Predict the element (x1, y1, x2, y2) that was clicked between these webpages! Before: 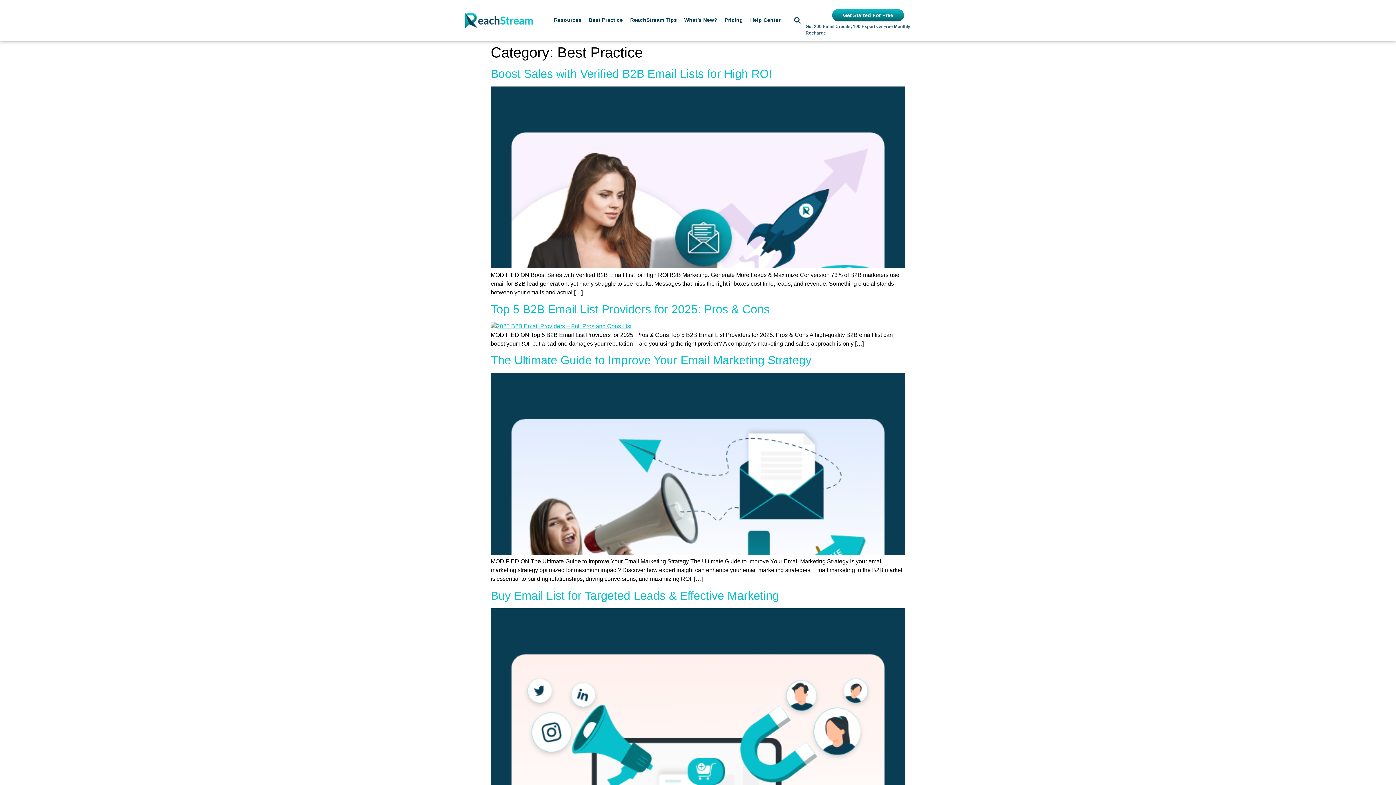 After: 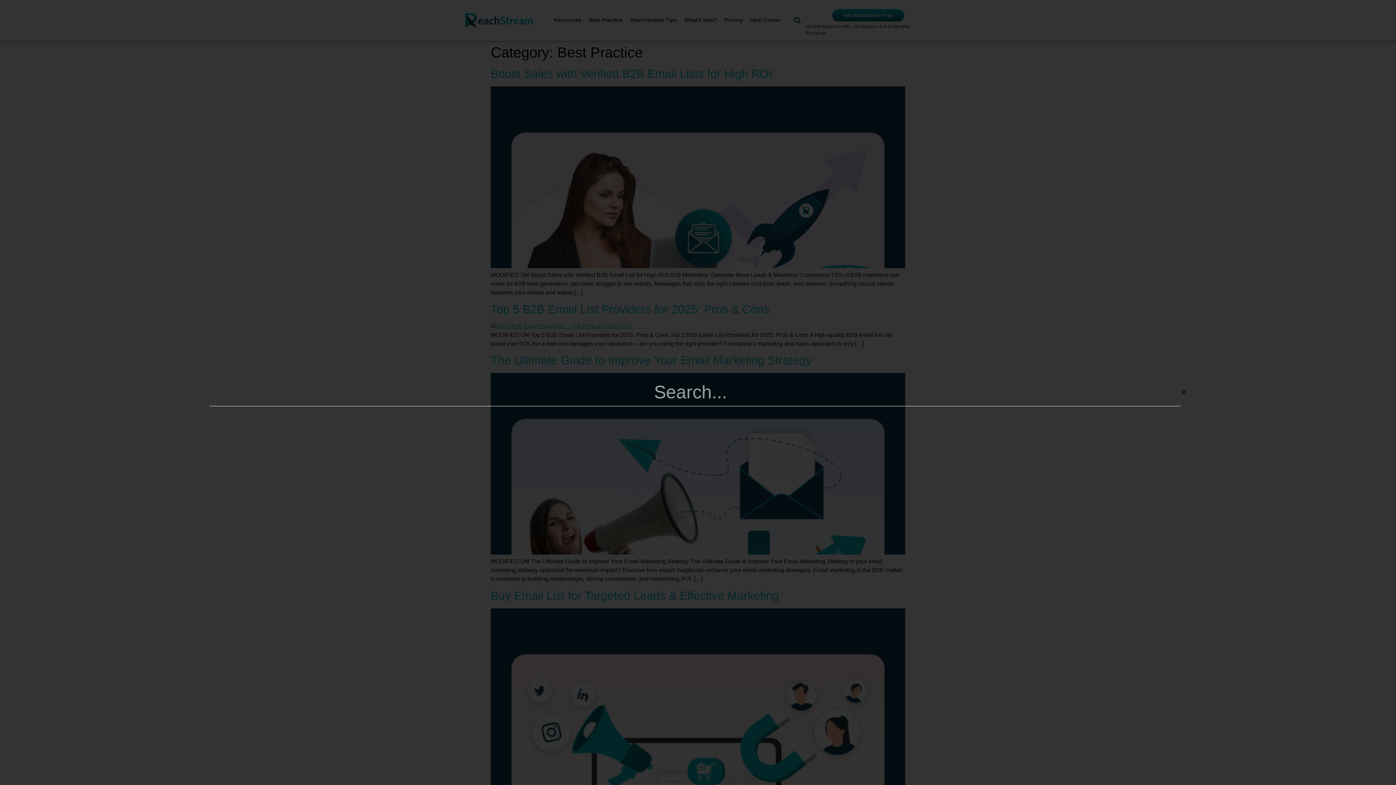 Action: bbox: (791, 14, 803, 26) label: Search